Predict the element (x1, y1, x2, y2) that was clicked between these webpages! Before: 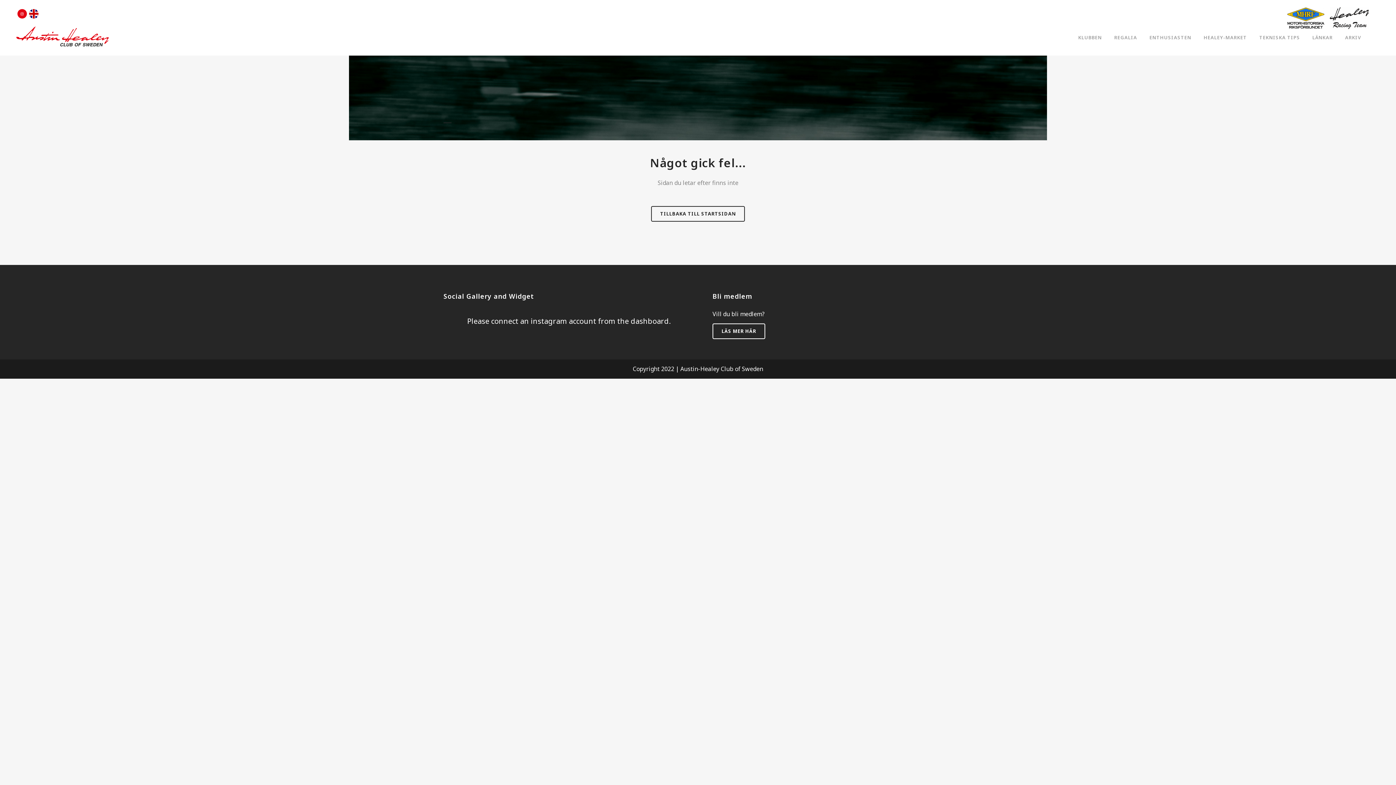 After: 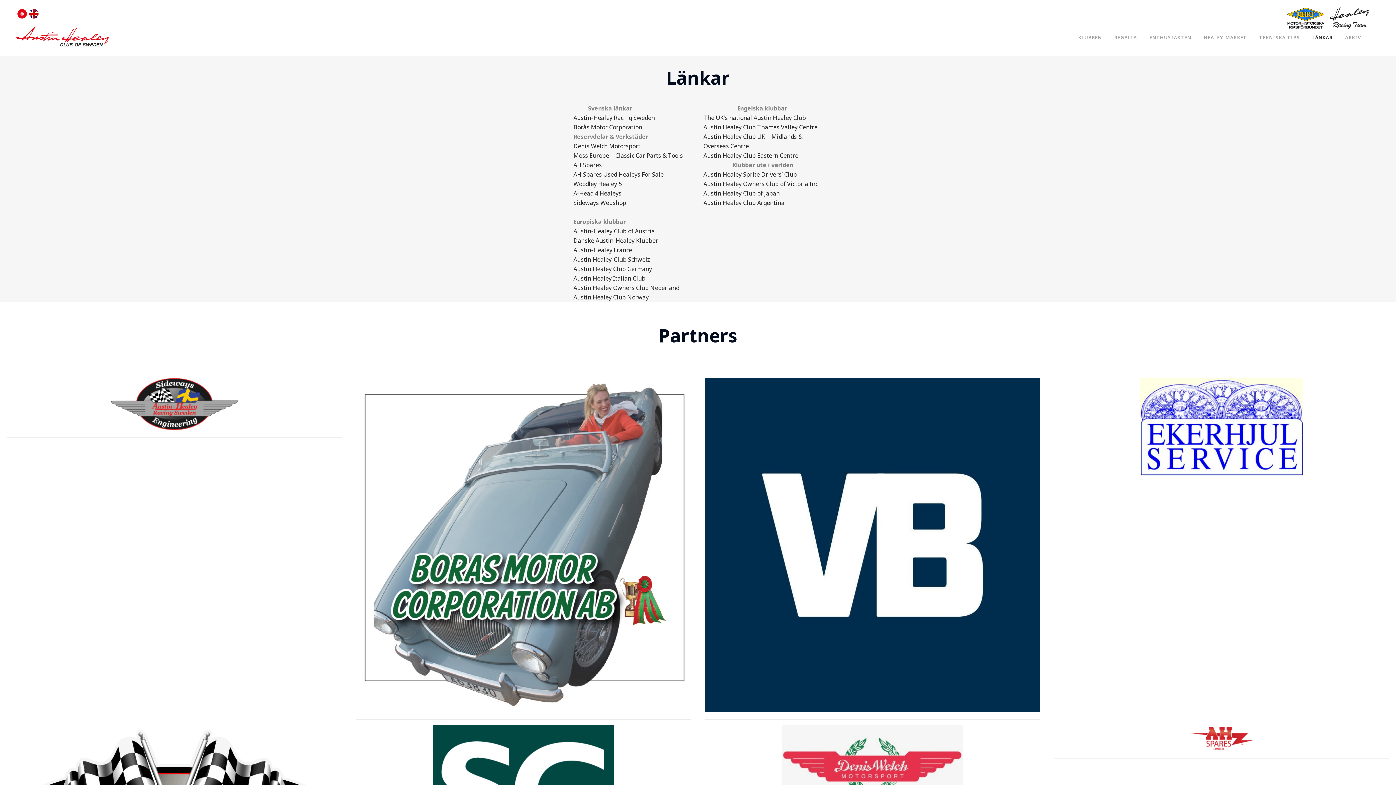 Action: bbox: (1306, 19, 1339, 55) label: LÄNKAR